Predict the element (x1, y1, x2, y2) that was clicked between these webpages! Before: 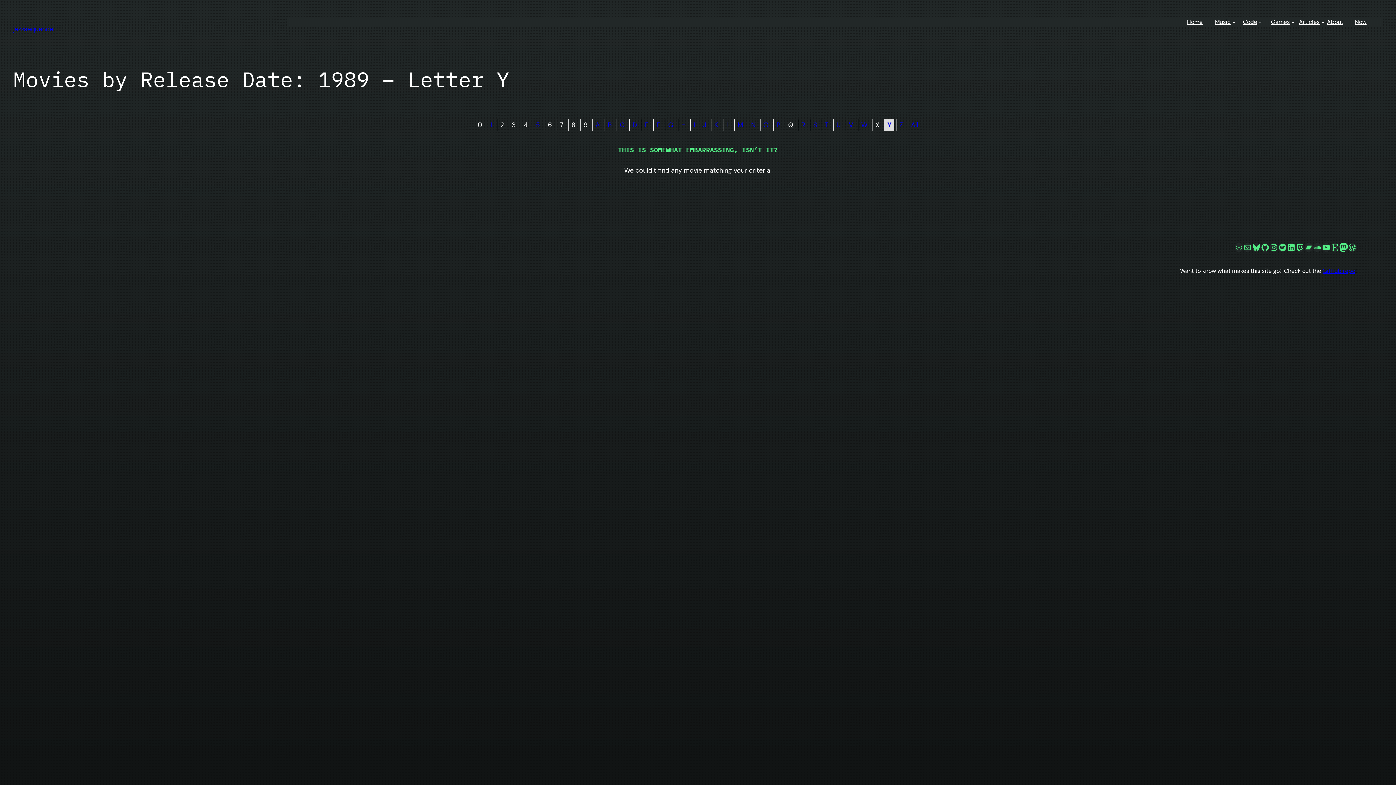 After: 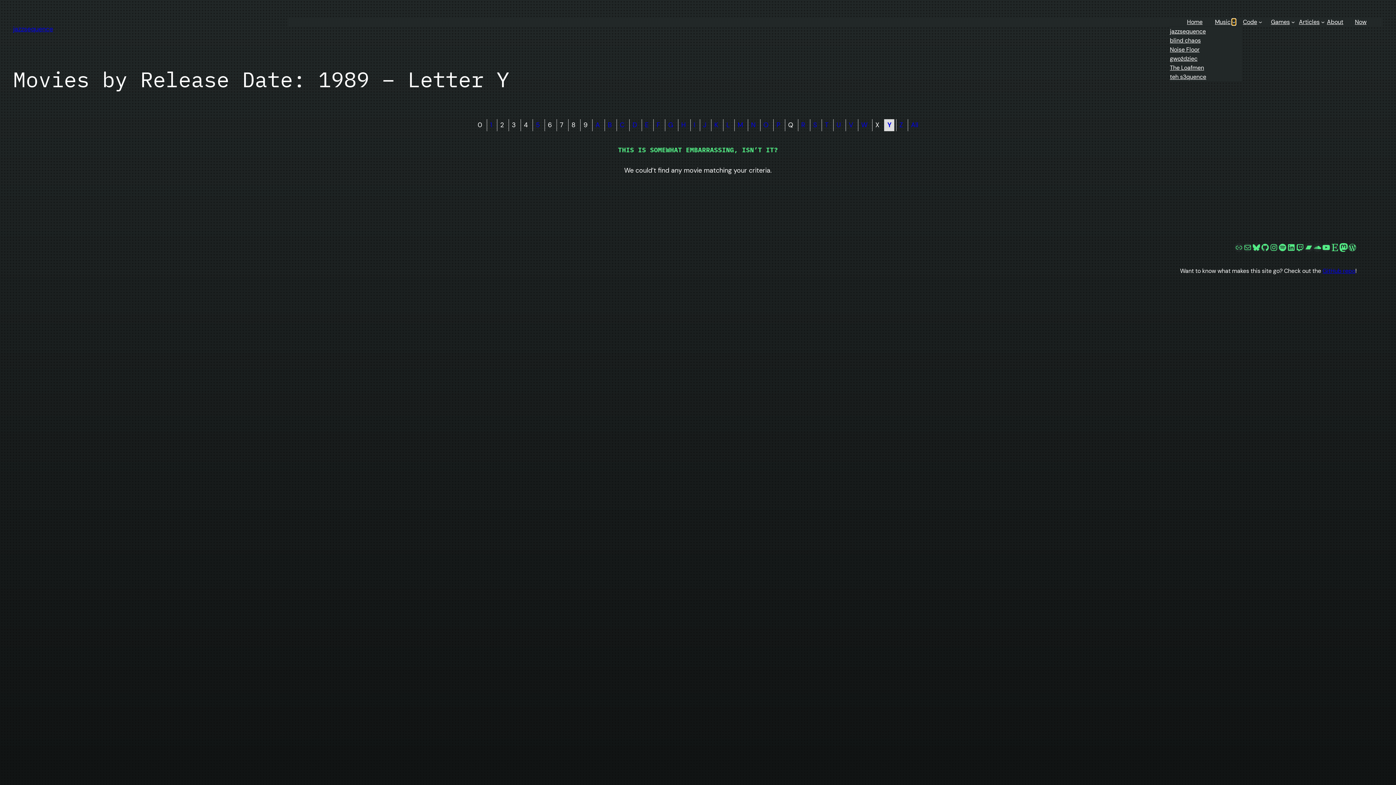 Action: bbox: (1232, 20, 1235, 23) label: Music submenu